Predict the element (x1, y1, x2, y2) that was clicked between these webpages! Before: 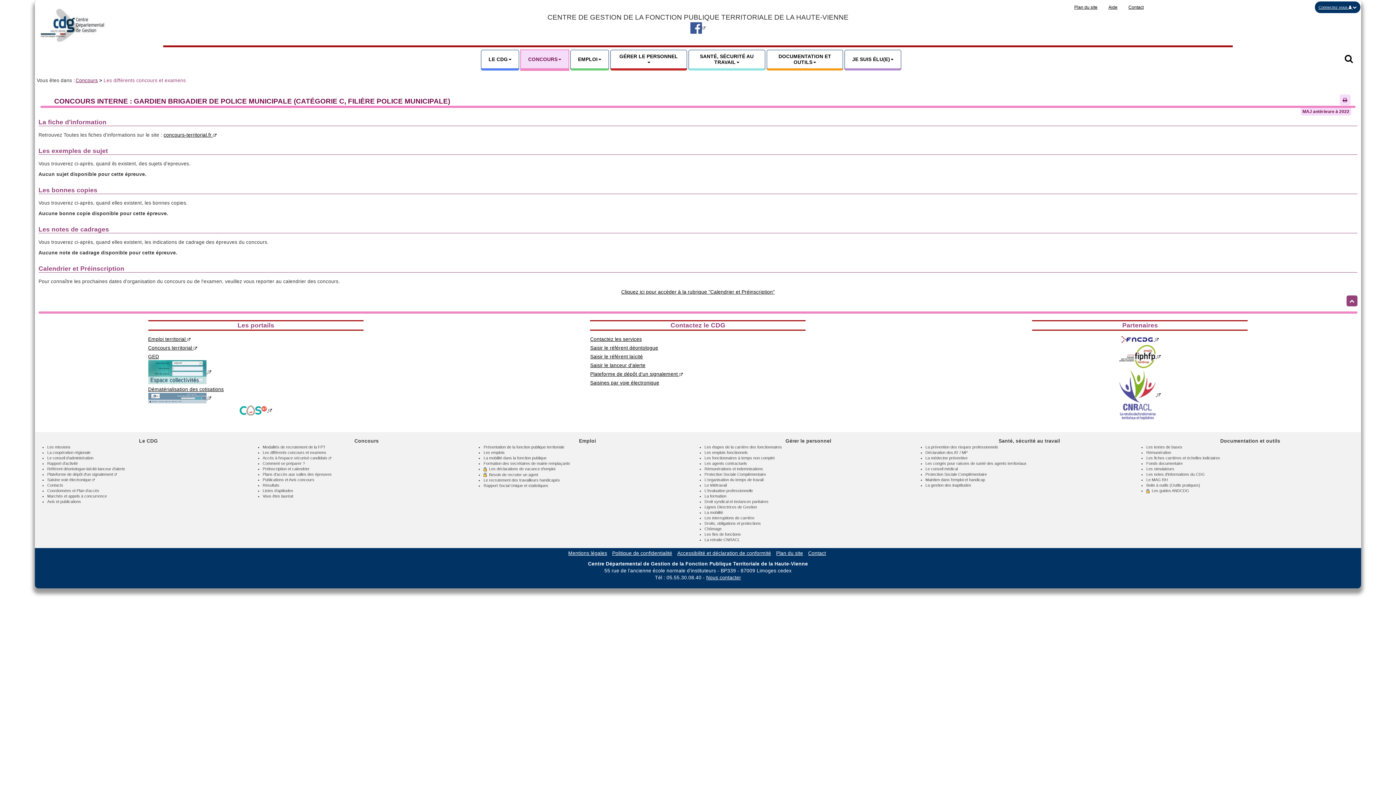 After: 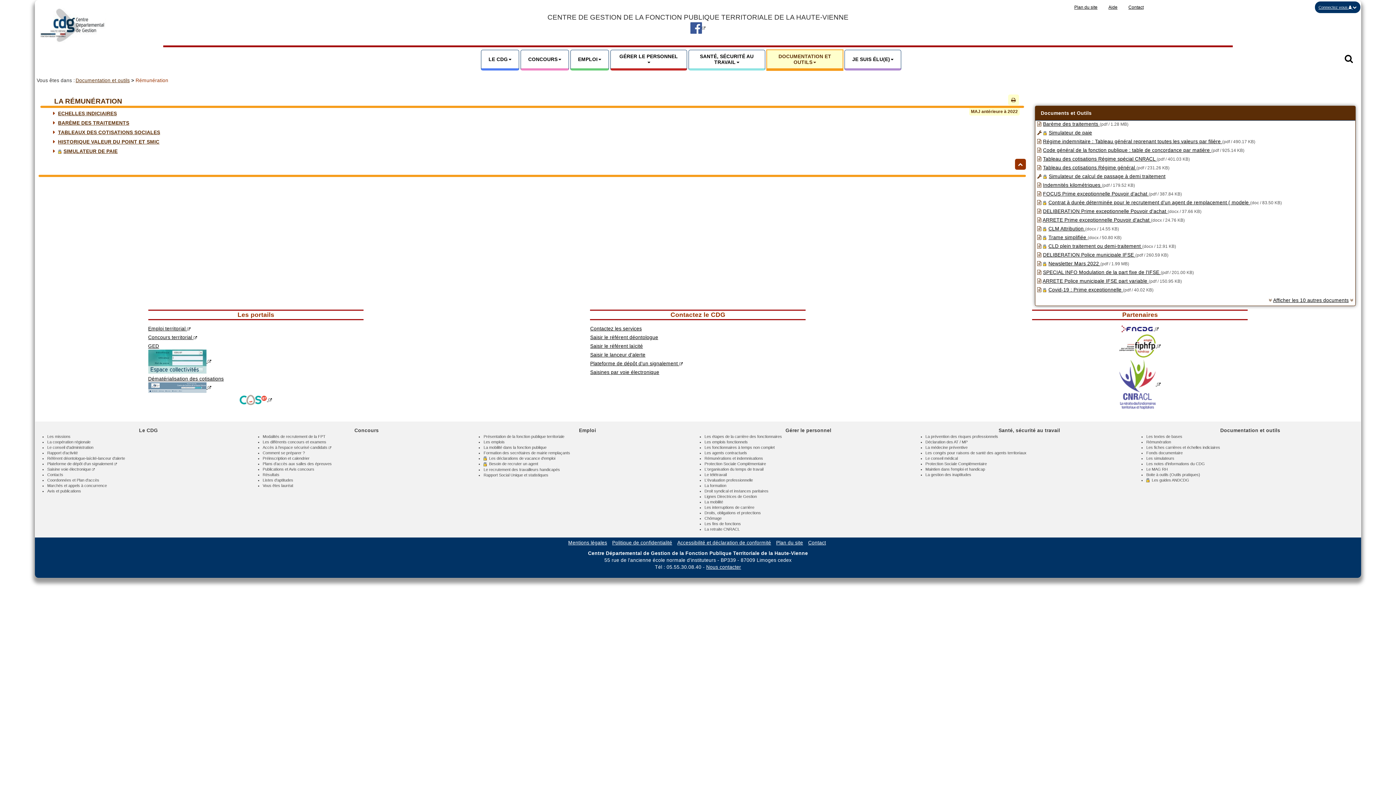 Action: bbox: (1146, 450, 1171, 454) label: Rémunération